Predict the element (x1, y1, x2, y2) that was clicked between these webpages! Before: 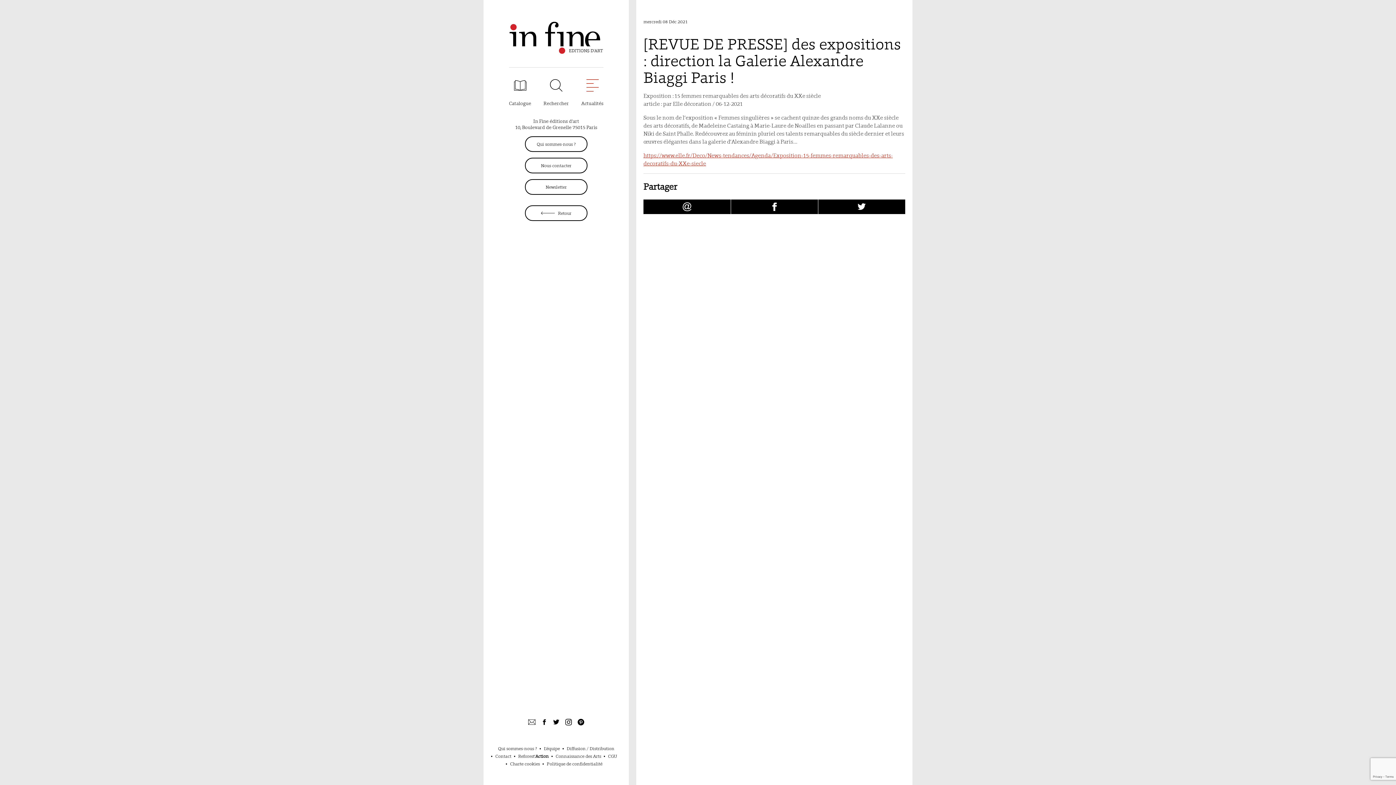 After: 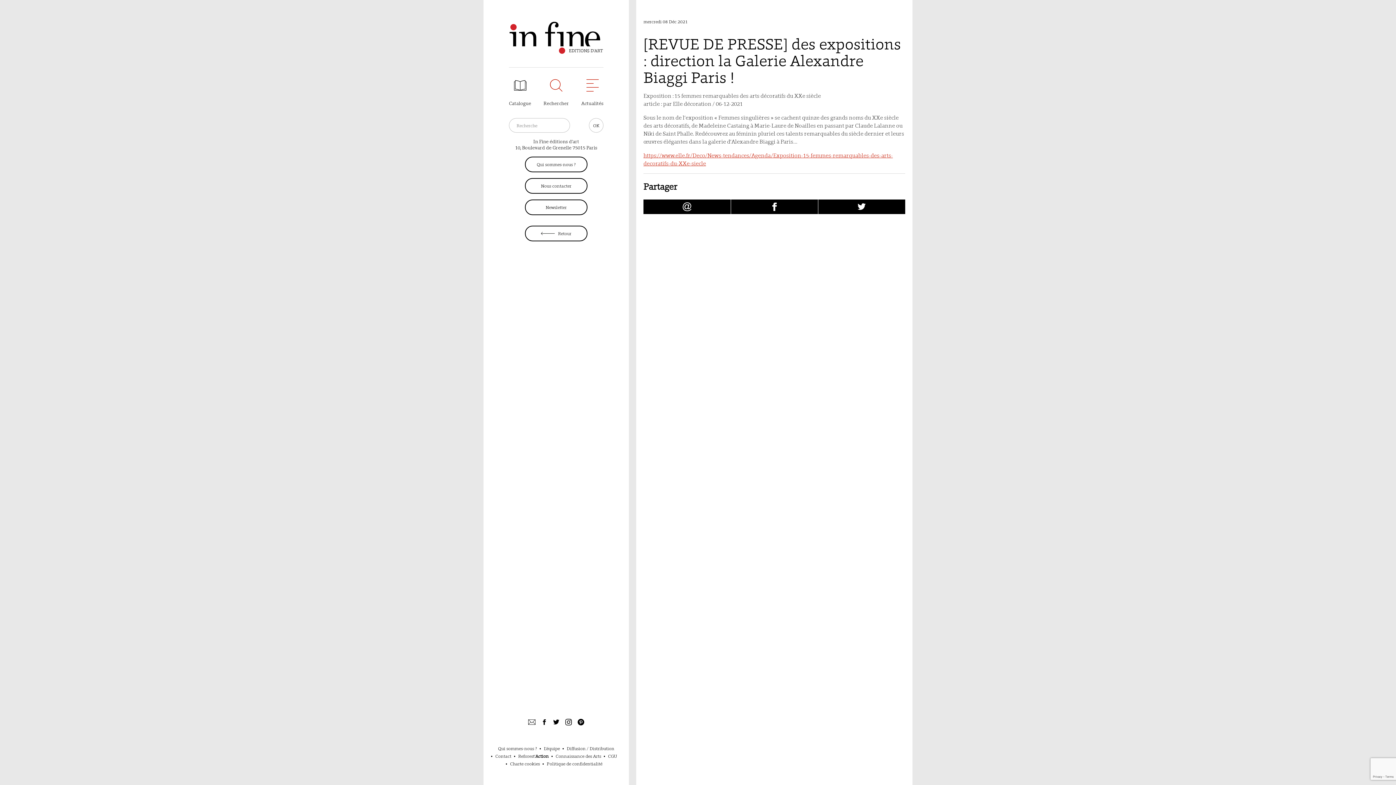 Action: bbox: (543, 86, 569, 106) label: Rechercher